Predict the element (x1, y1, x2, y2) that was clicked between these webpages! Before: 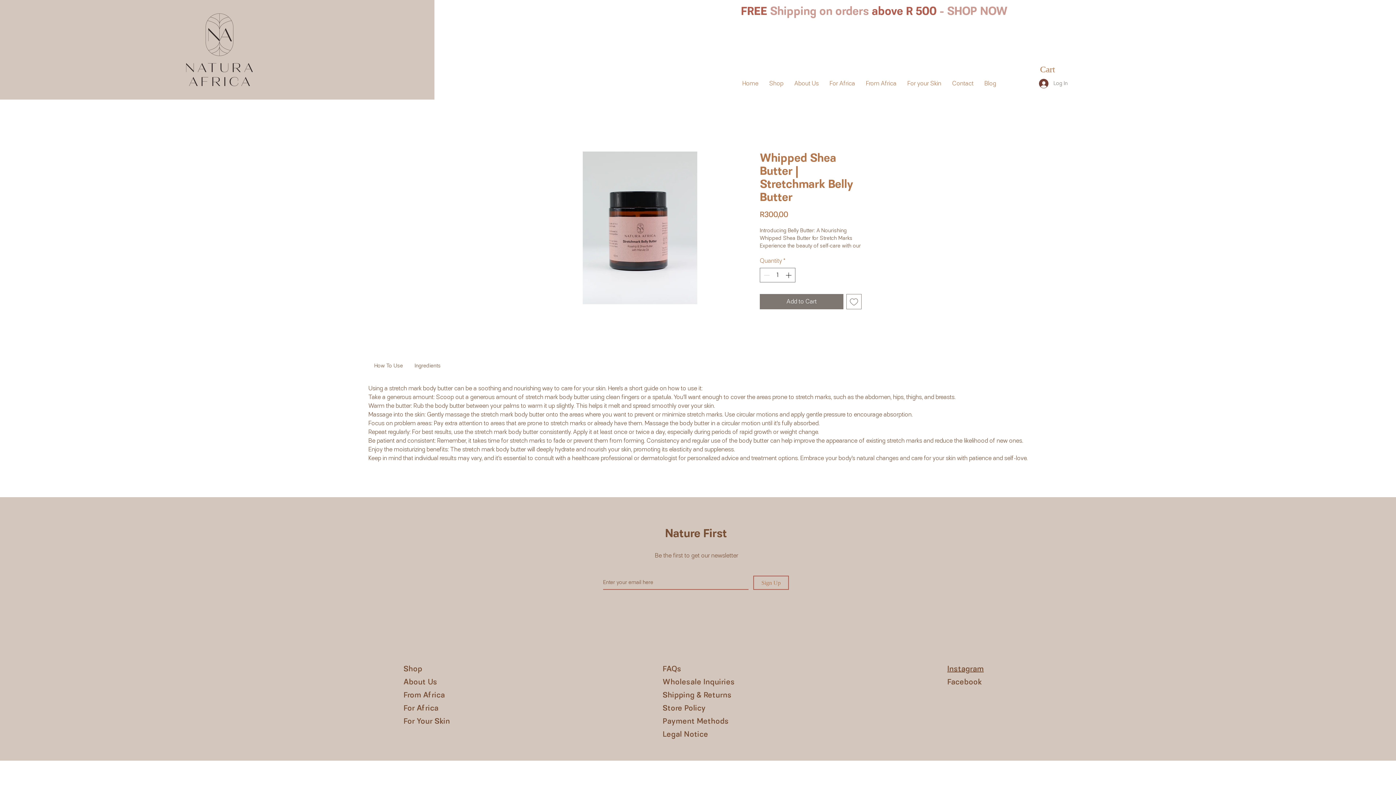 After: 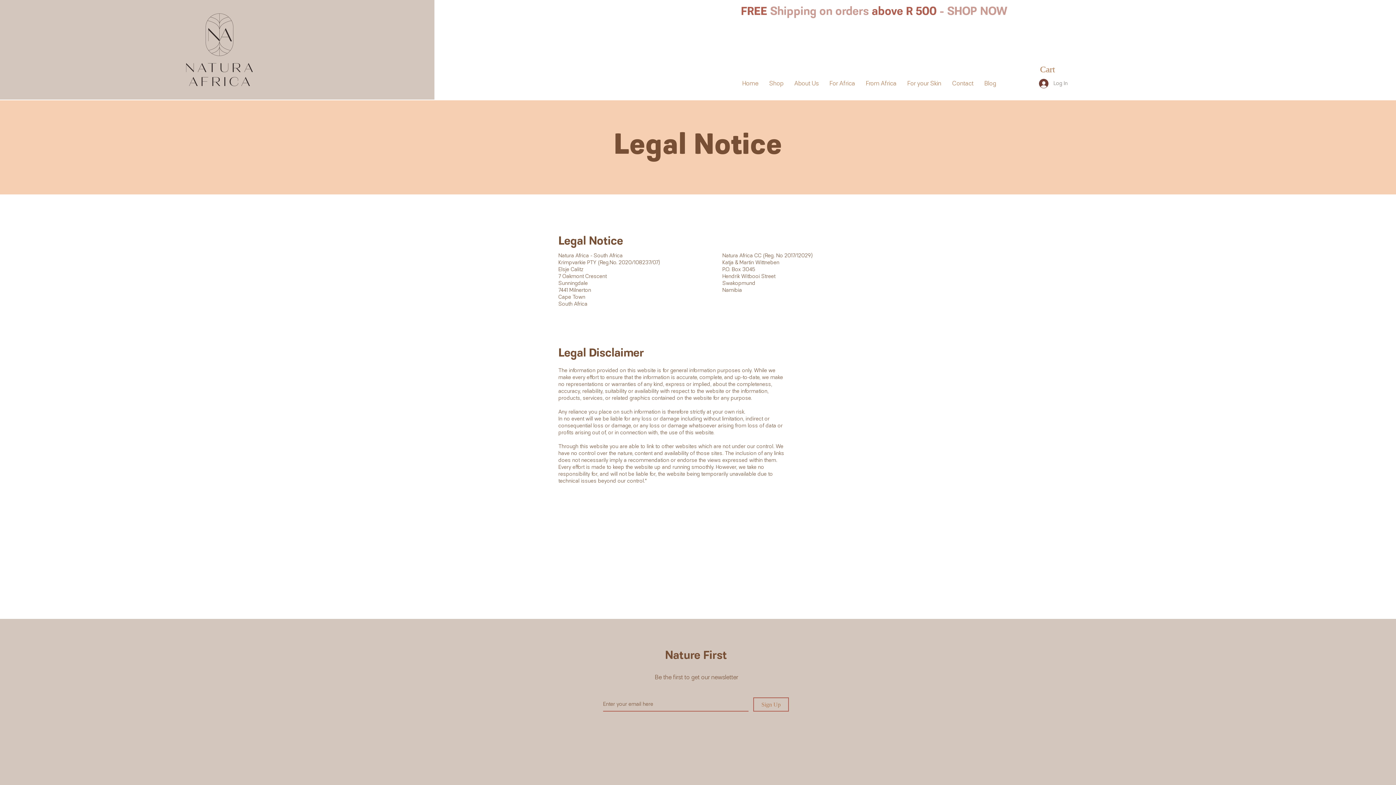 Action: label: Legal Notice bbox: (662, 730, 708, 738)